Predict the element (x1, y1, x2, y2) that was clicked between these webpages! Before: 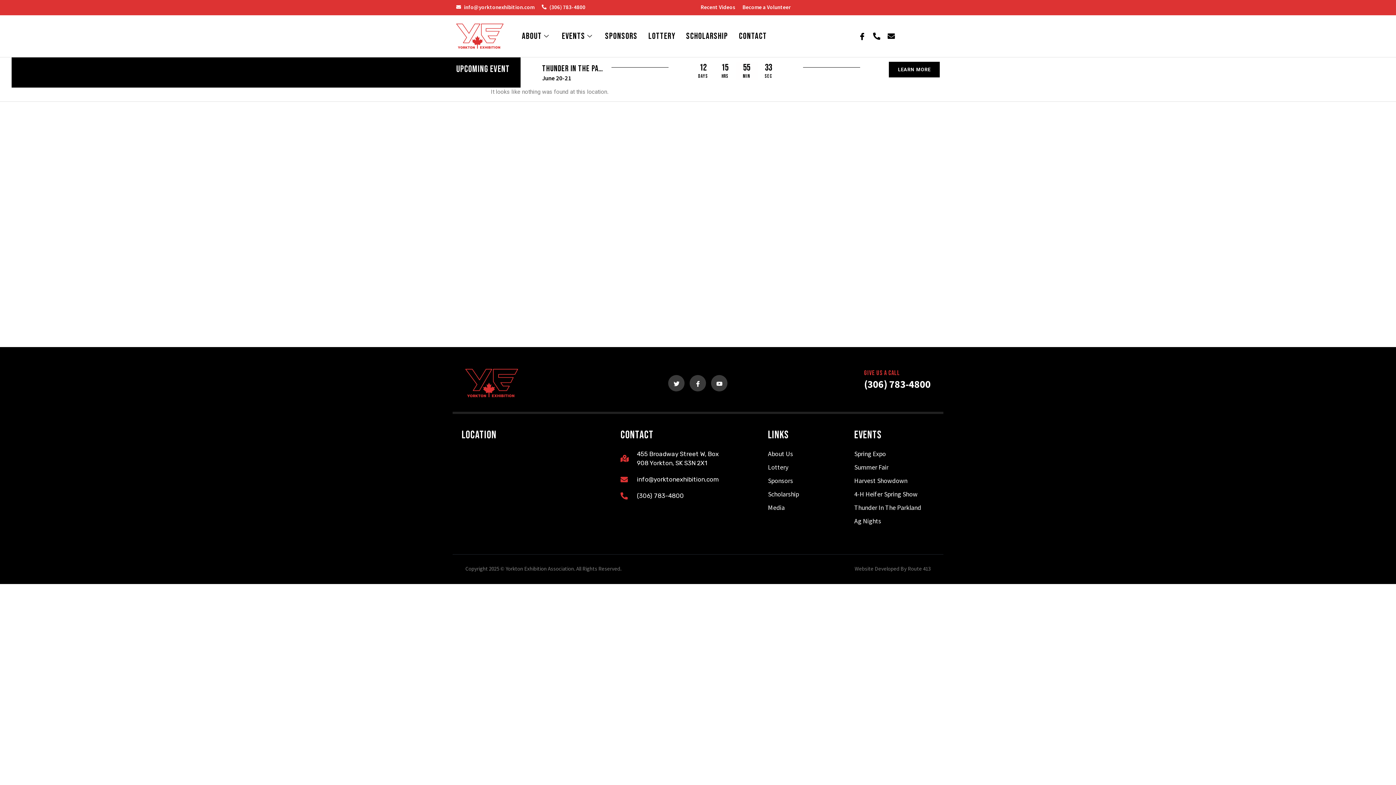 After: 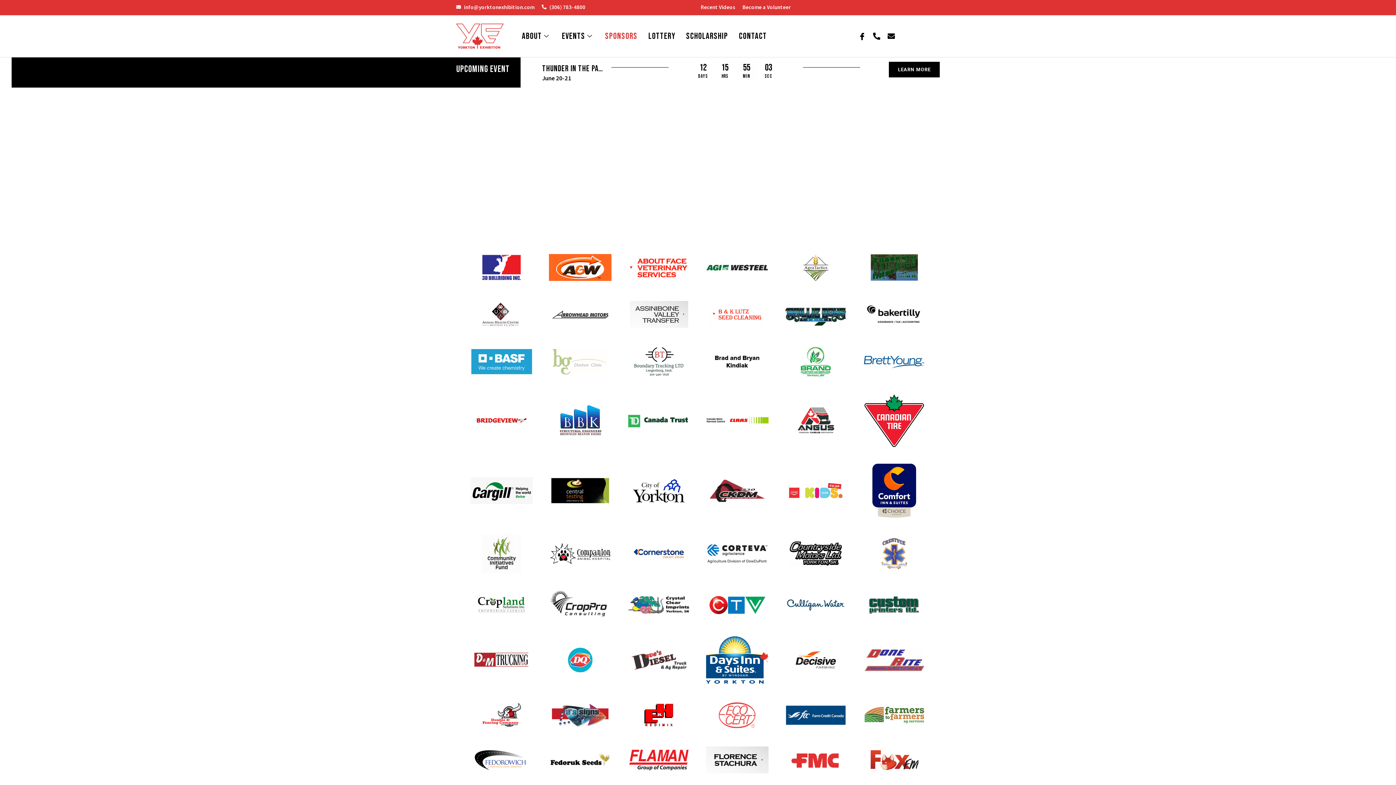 Action: bbox: (594, 25, 637, 47) label: SPONSORS